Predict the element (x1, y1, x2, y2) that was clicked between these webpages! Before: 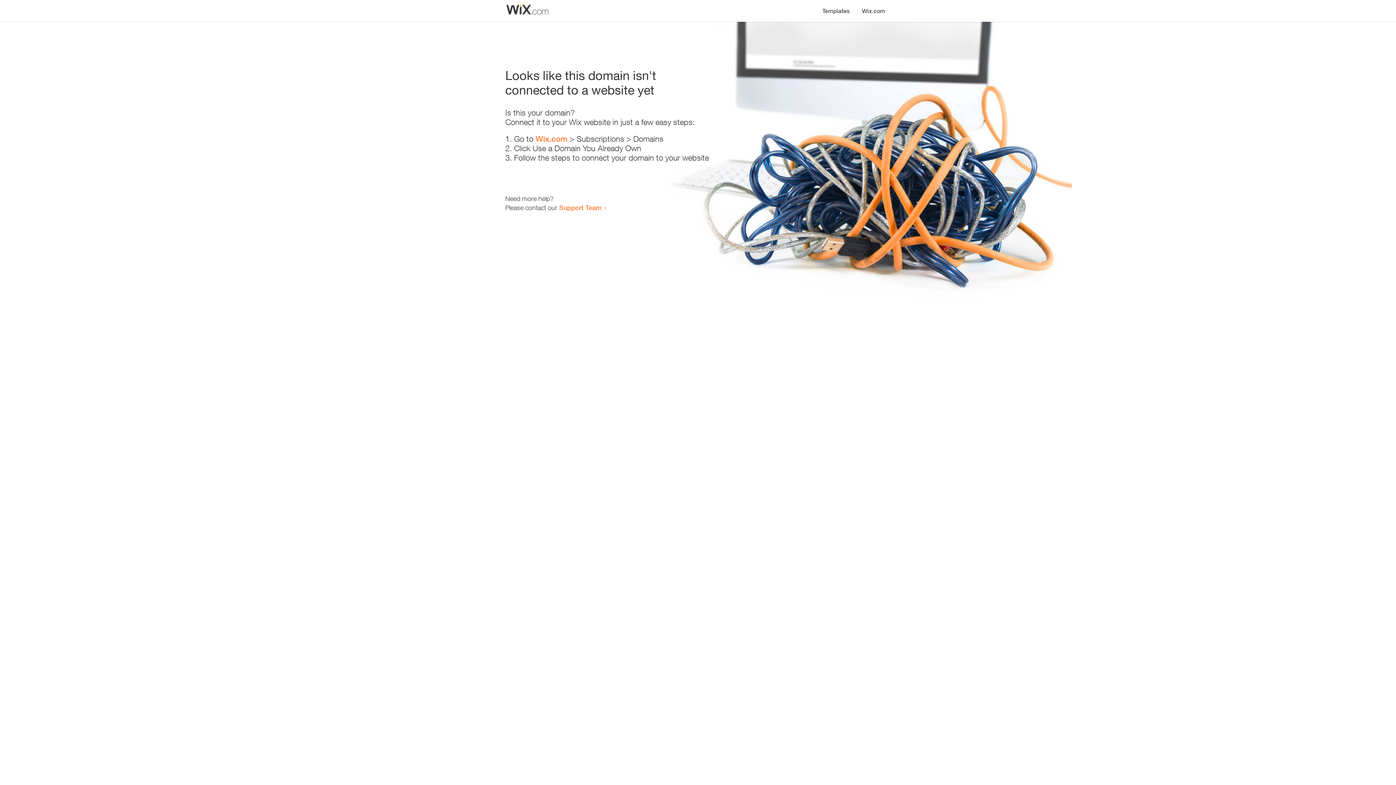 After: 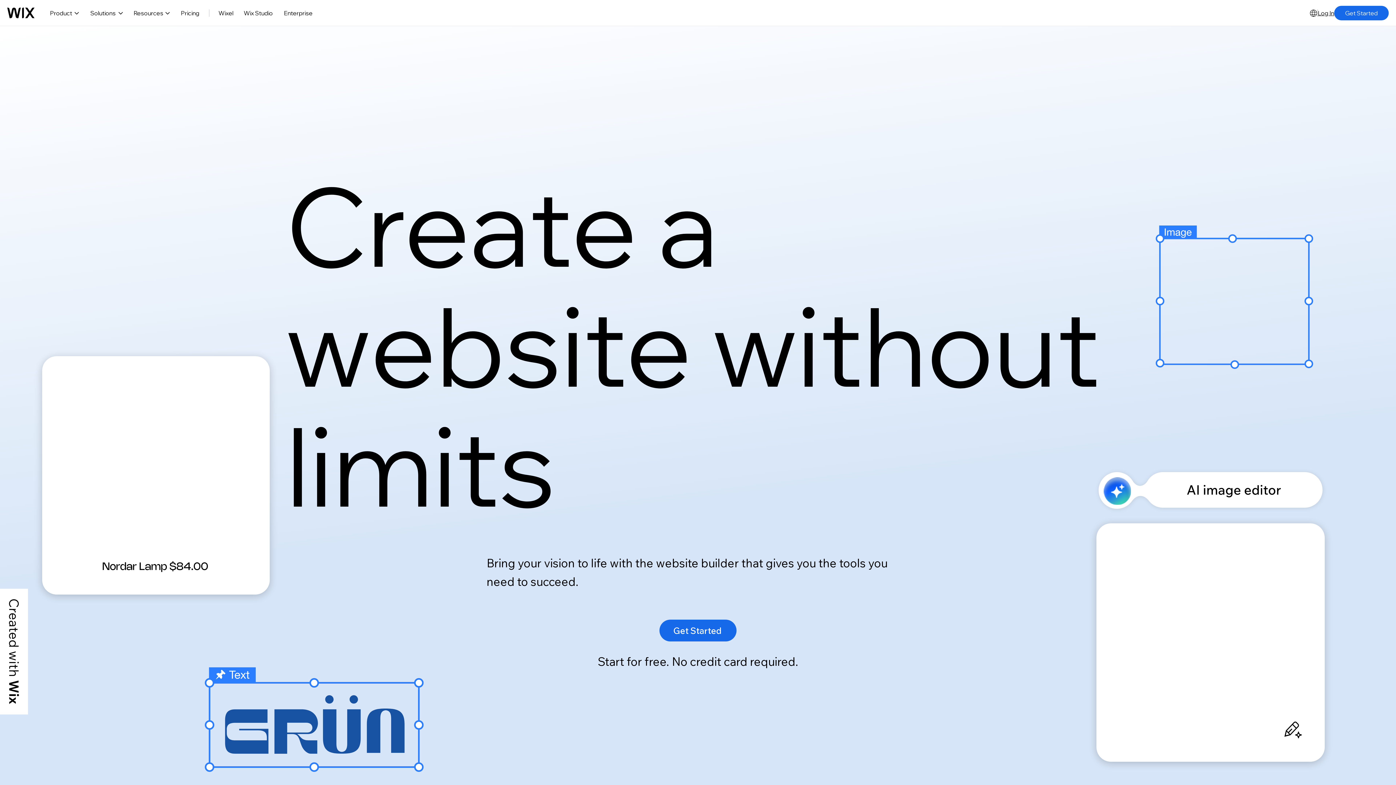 Action: bbox: (856, 0, 890, 14) label: Wix.com